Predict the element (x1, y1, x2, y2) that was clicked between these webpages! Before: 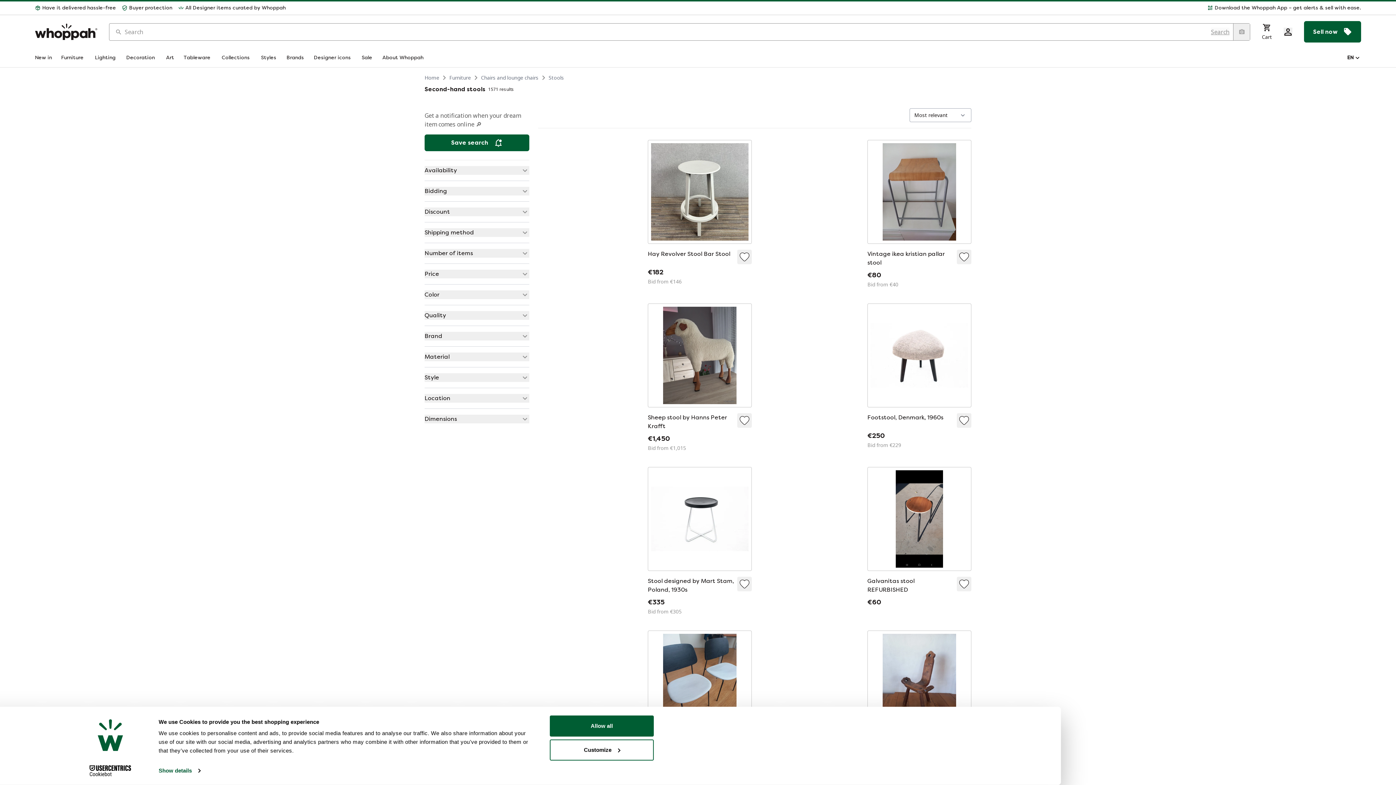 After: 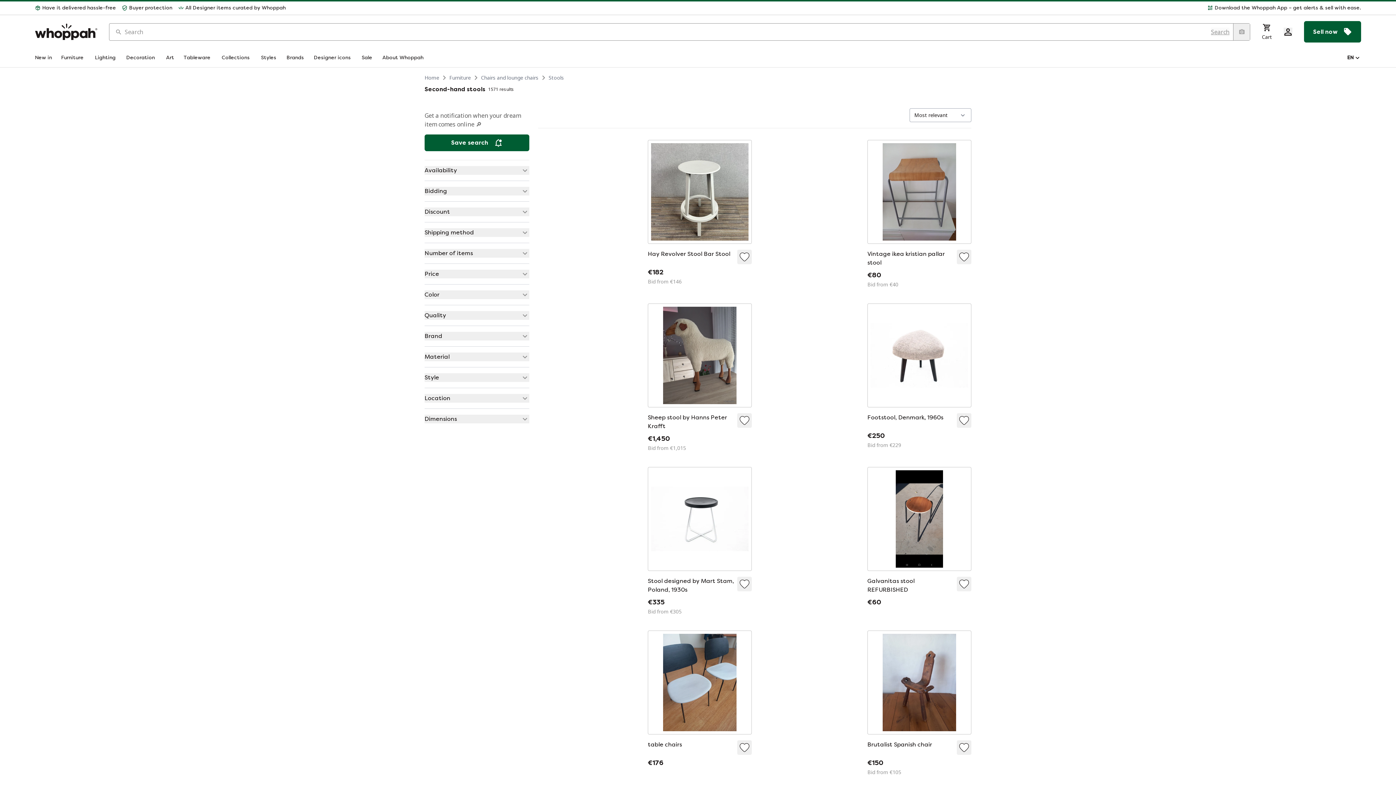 Action: bbox: (1284, 27, 1292, 36)